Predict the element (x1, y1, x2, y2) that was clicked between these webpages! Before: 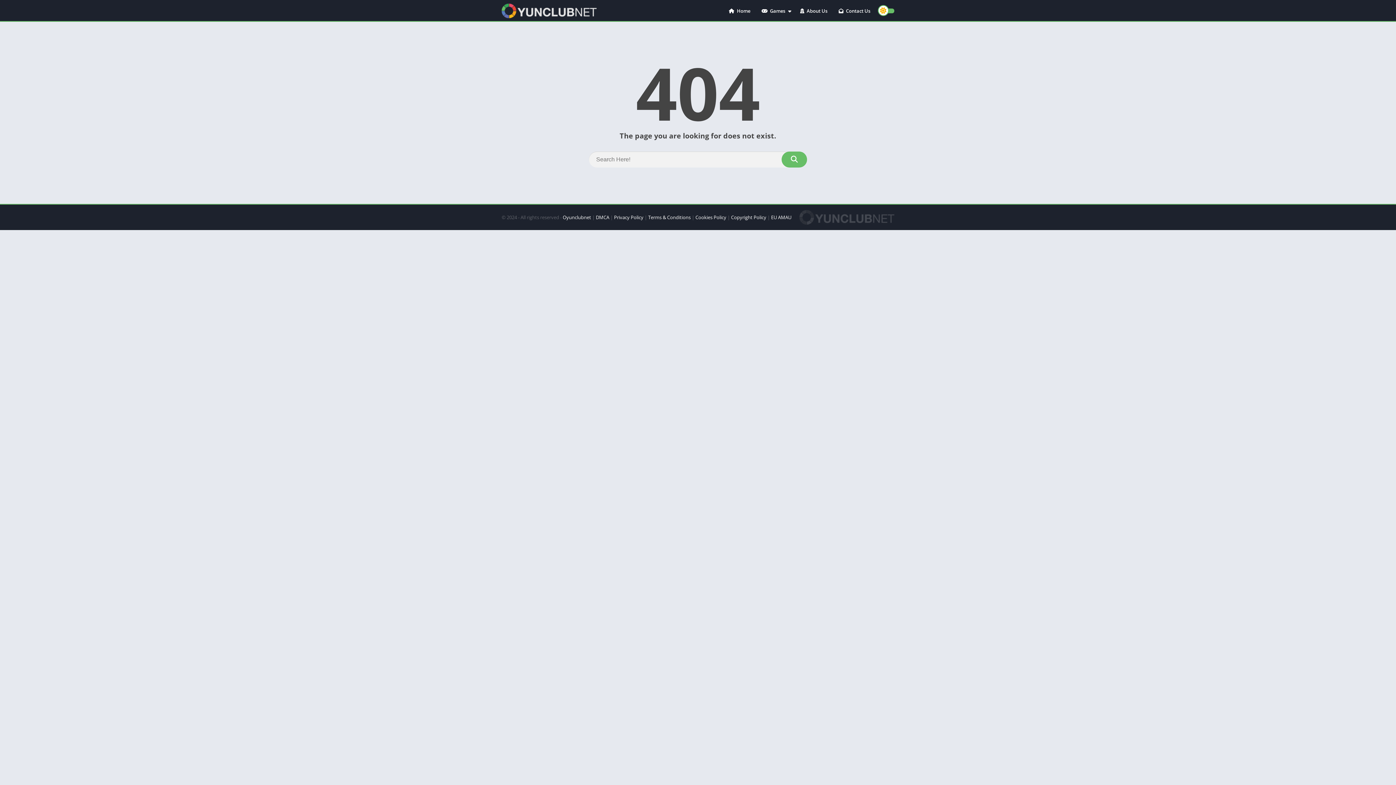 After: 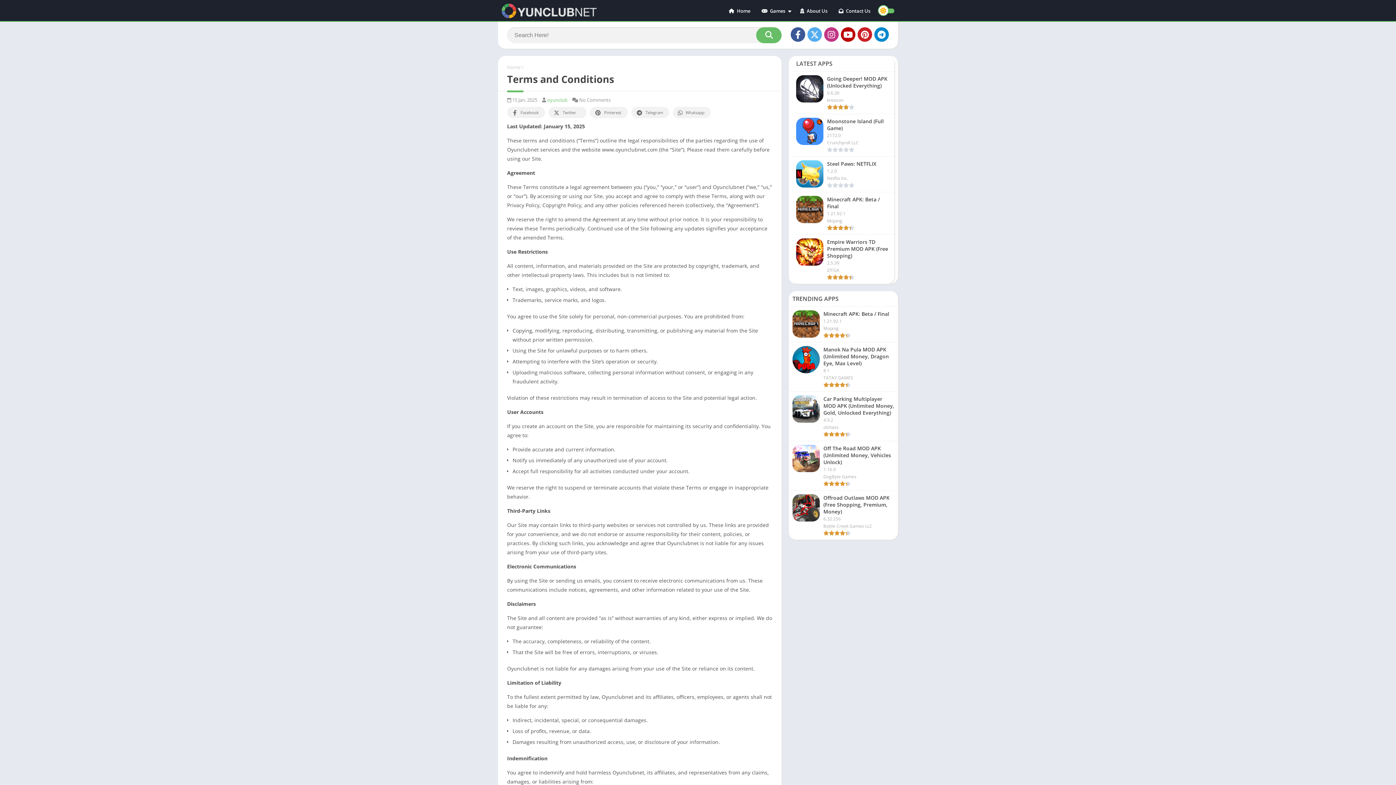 Action: bbox: (648, 214, 690, 220) label: Terms & Conditions